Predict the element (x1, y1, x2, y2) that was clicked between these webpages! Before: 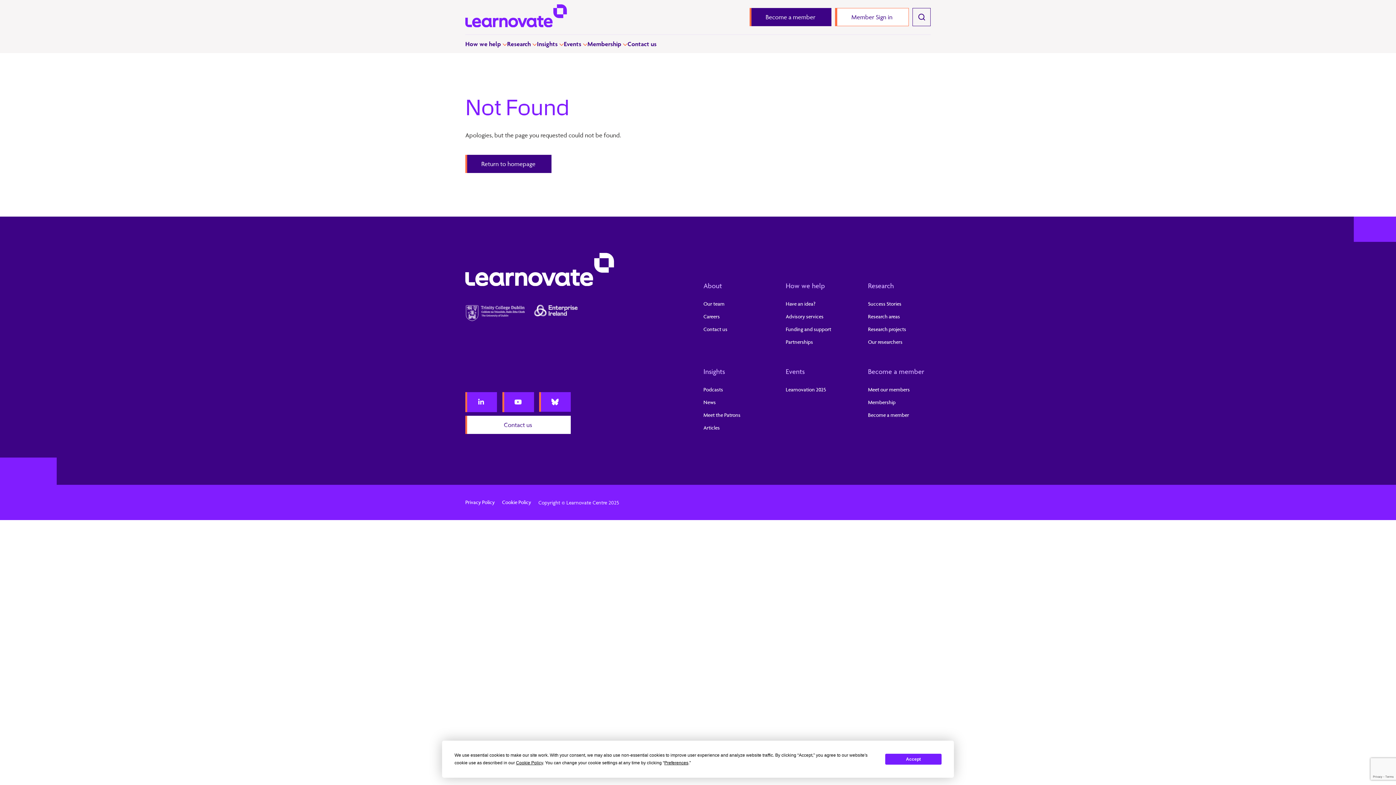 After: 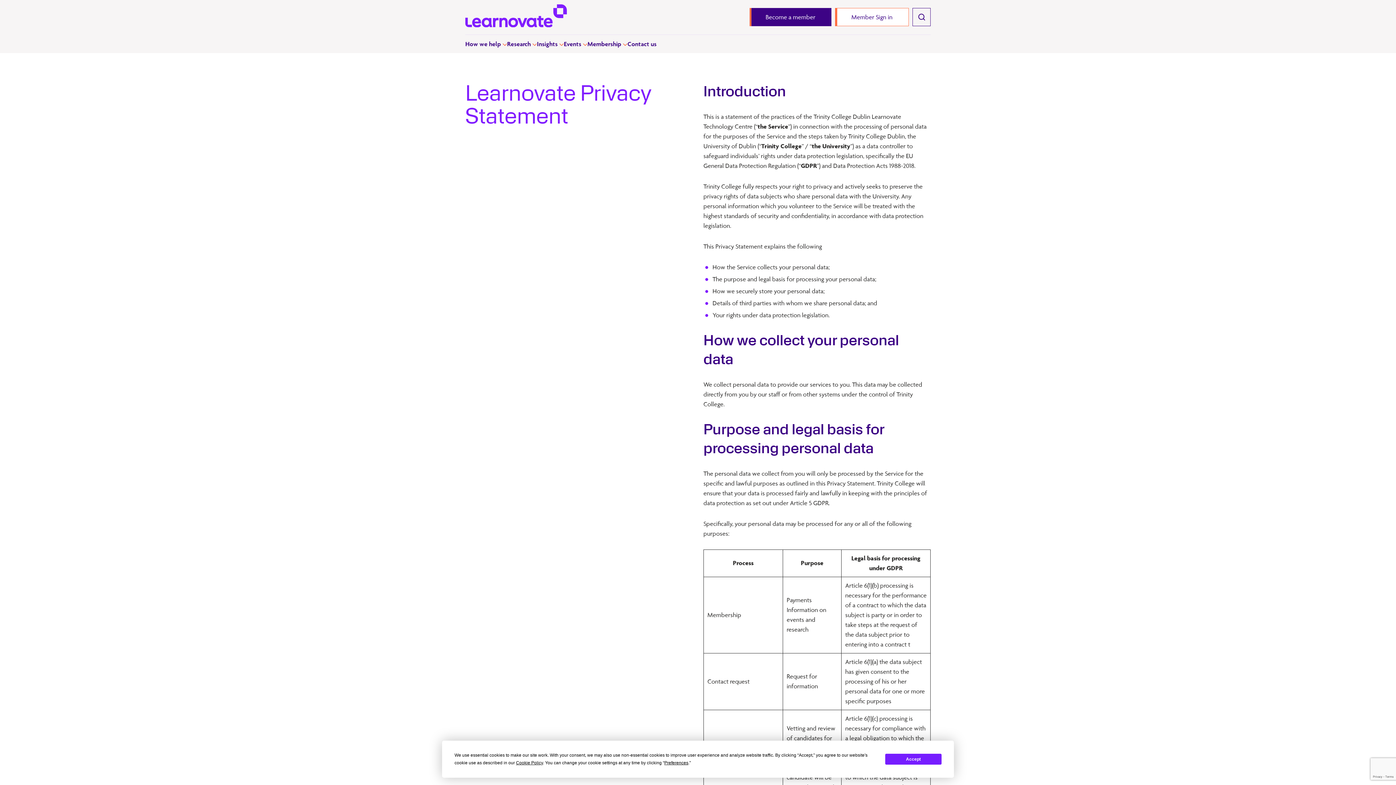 Action: bbox: (465, 499, 494, 505) label: Privacy Policy